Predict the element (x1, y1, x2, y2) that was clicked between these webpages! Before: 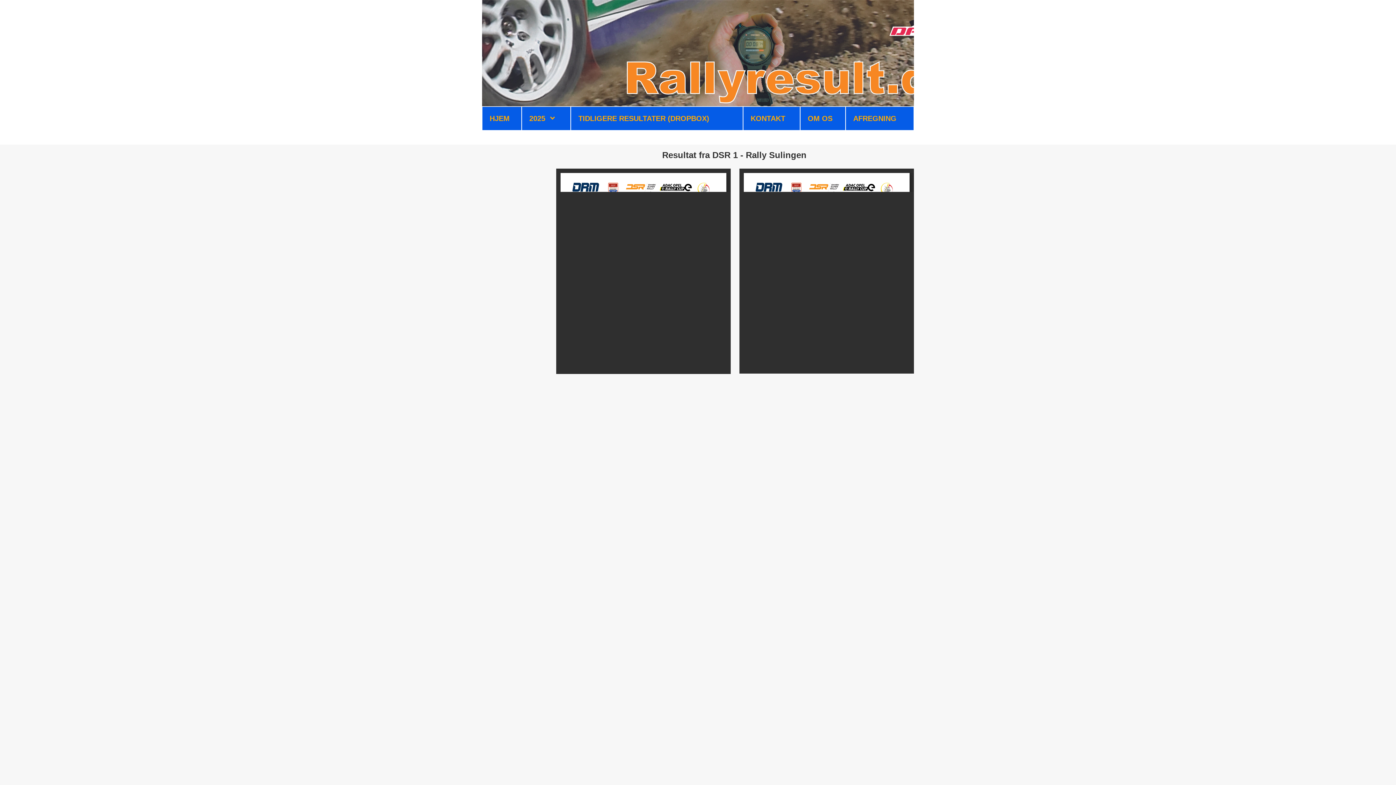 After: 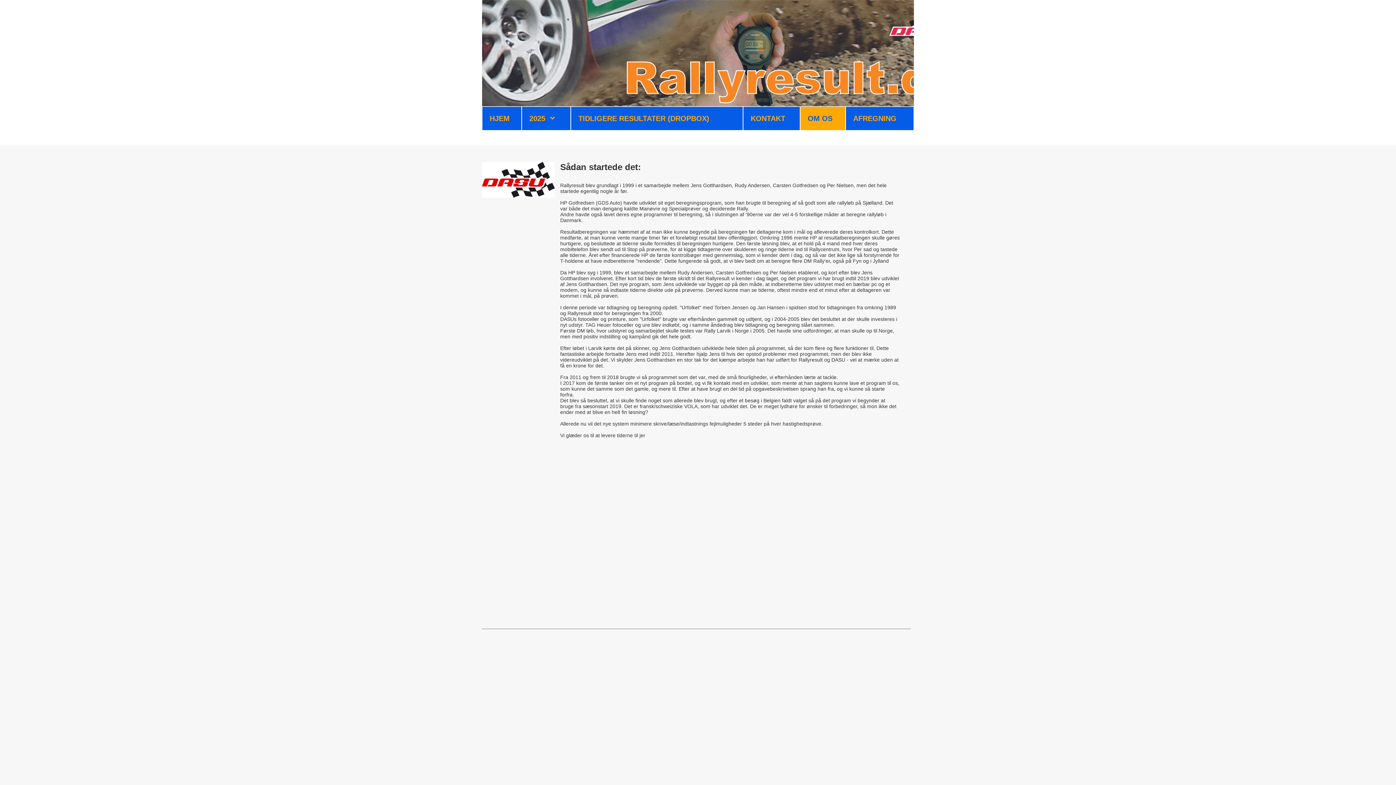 Action: label: OM OS bbox: (800, 106, 845, 130)